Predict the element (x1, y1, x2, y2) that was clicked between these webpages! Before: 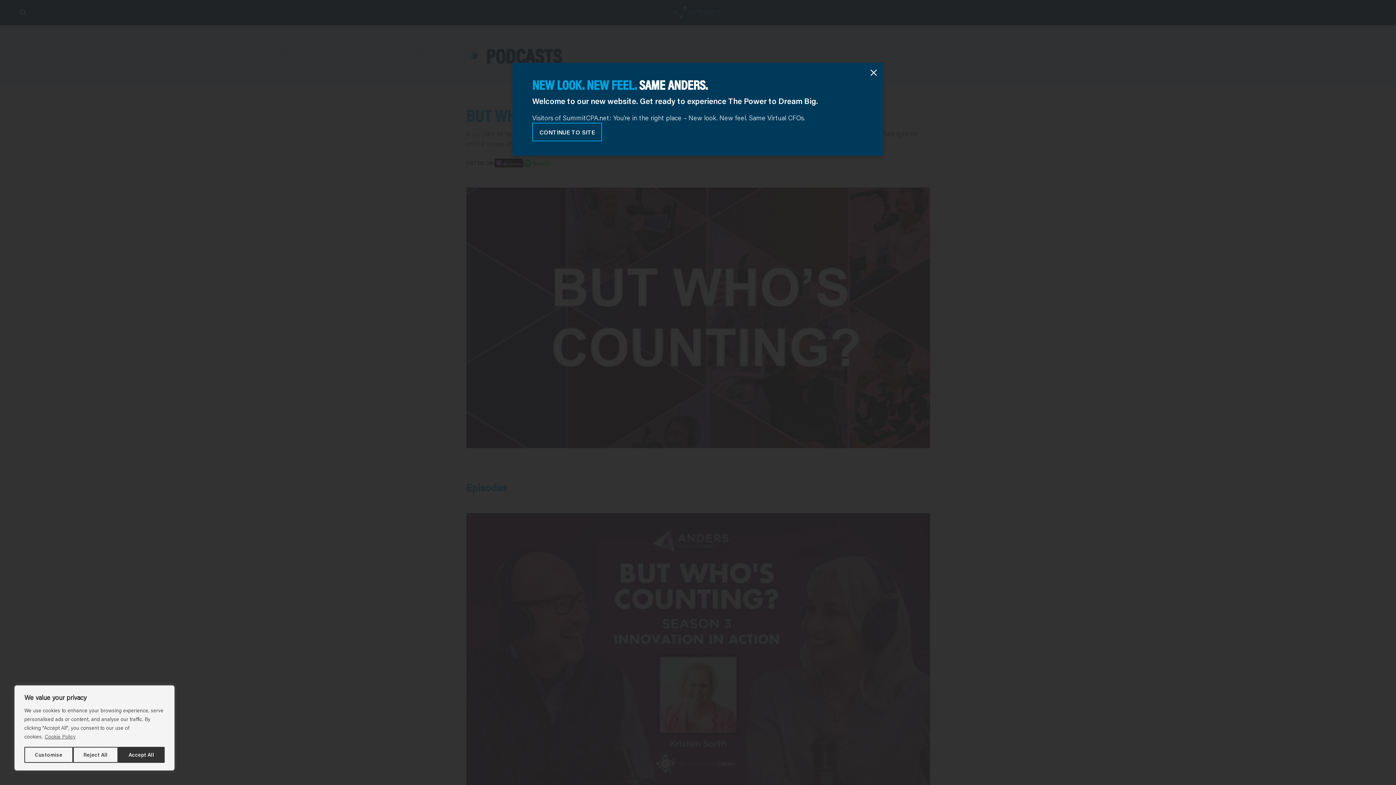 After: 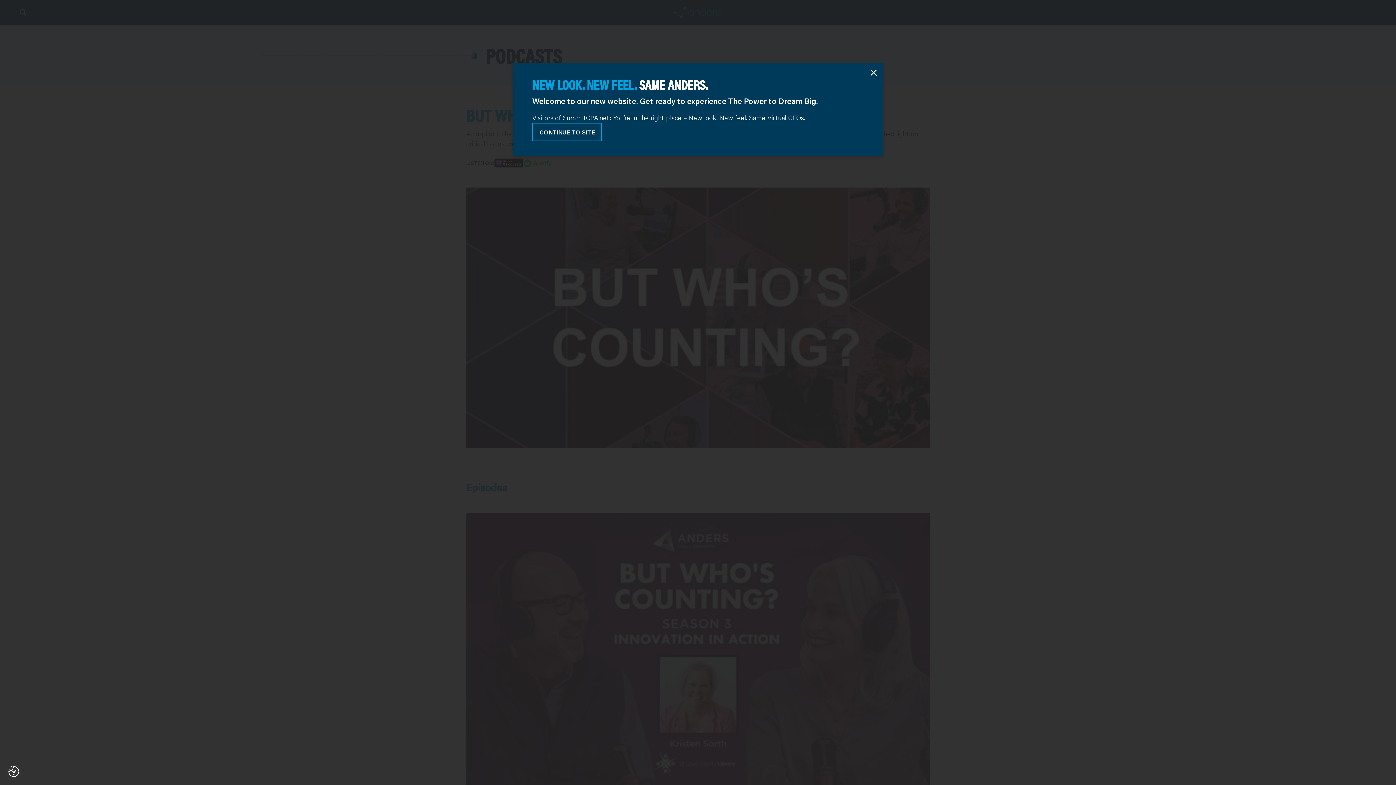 Action: label: Accept All bbox: (118, 747, 164, 763)